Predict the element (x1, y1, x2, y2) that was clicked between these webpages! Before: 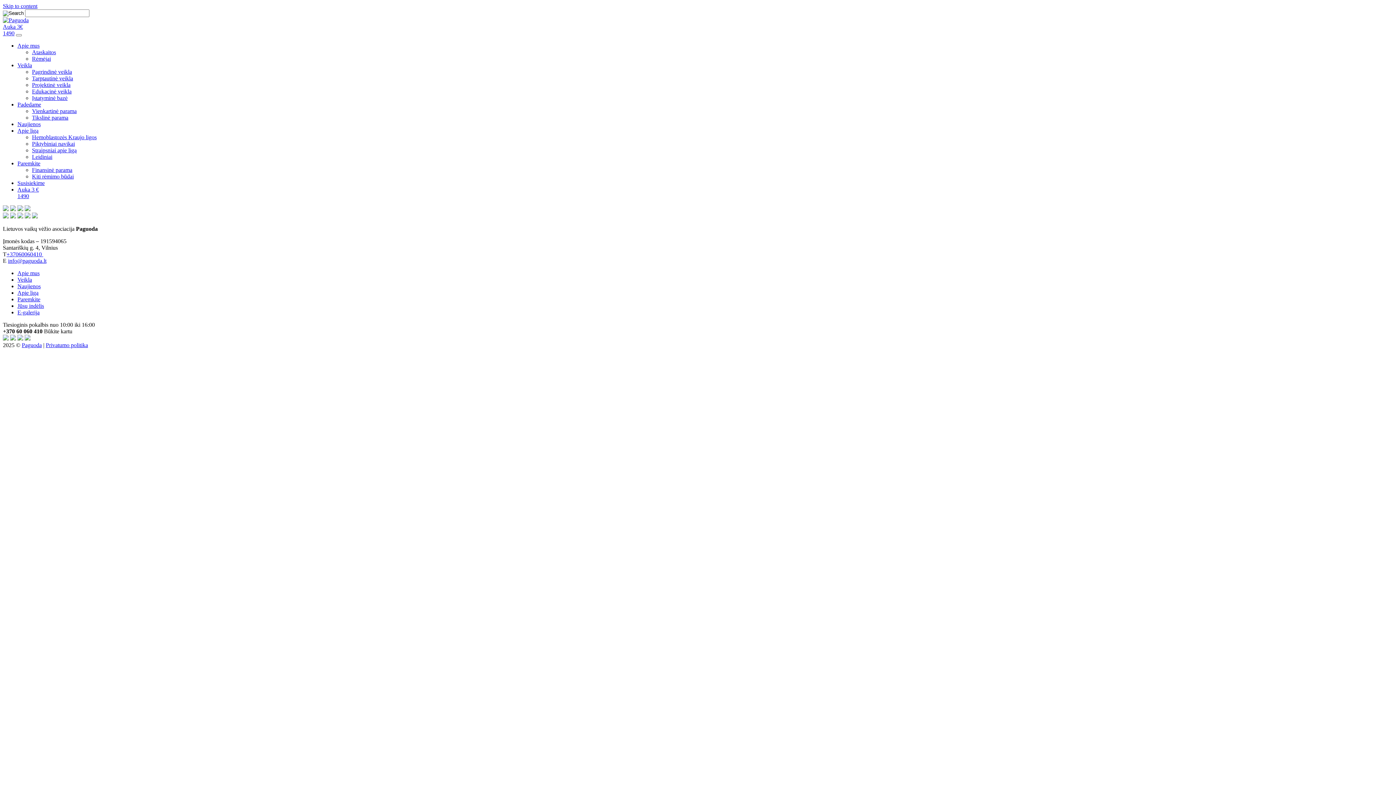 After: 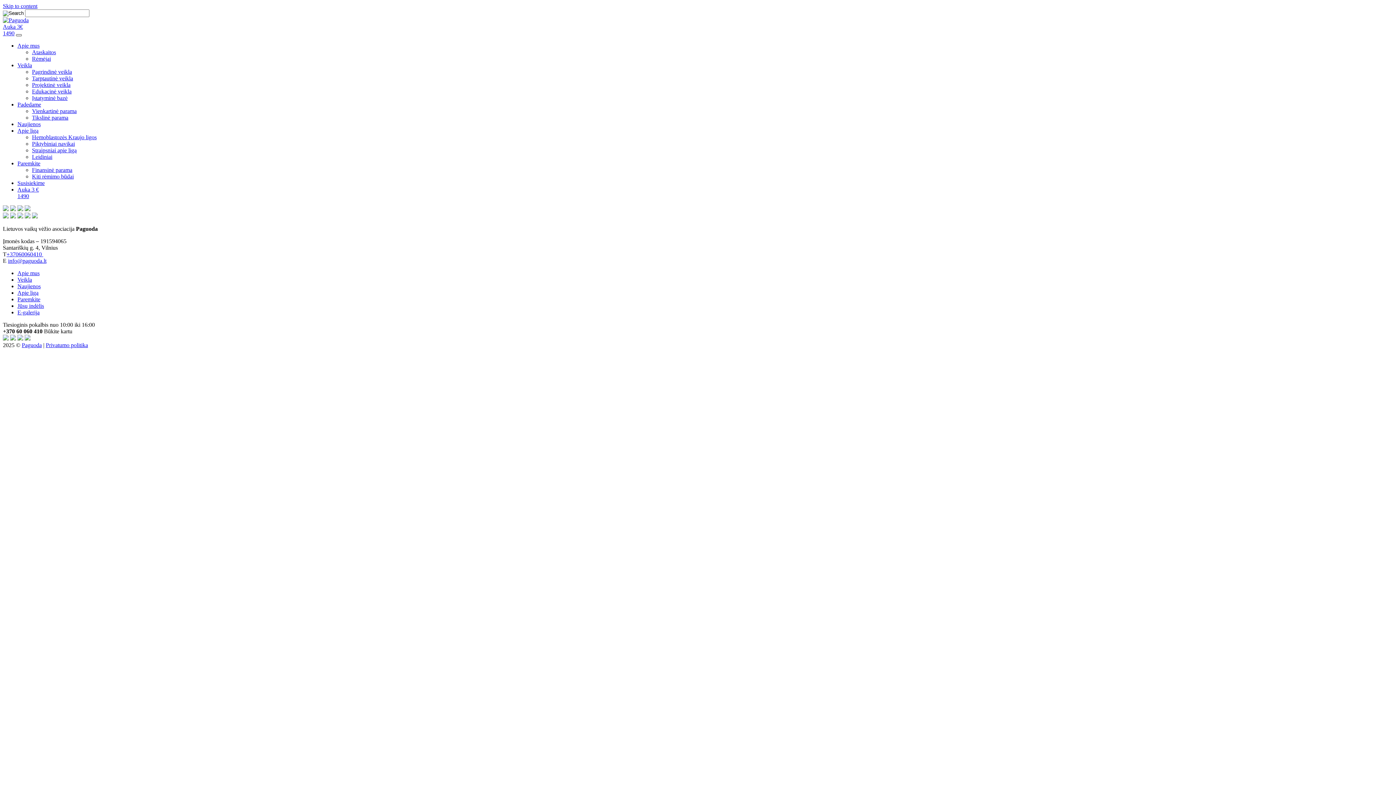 Action: label: Toggle navigation bbox: (16, 34, 21, 36)